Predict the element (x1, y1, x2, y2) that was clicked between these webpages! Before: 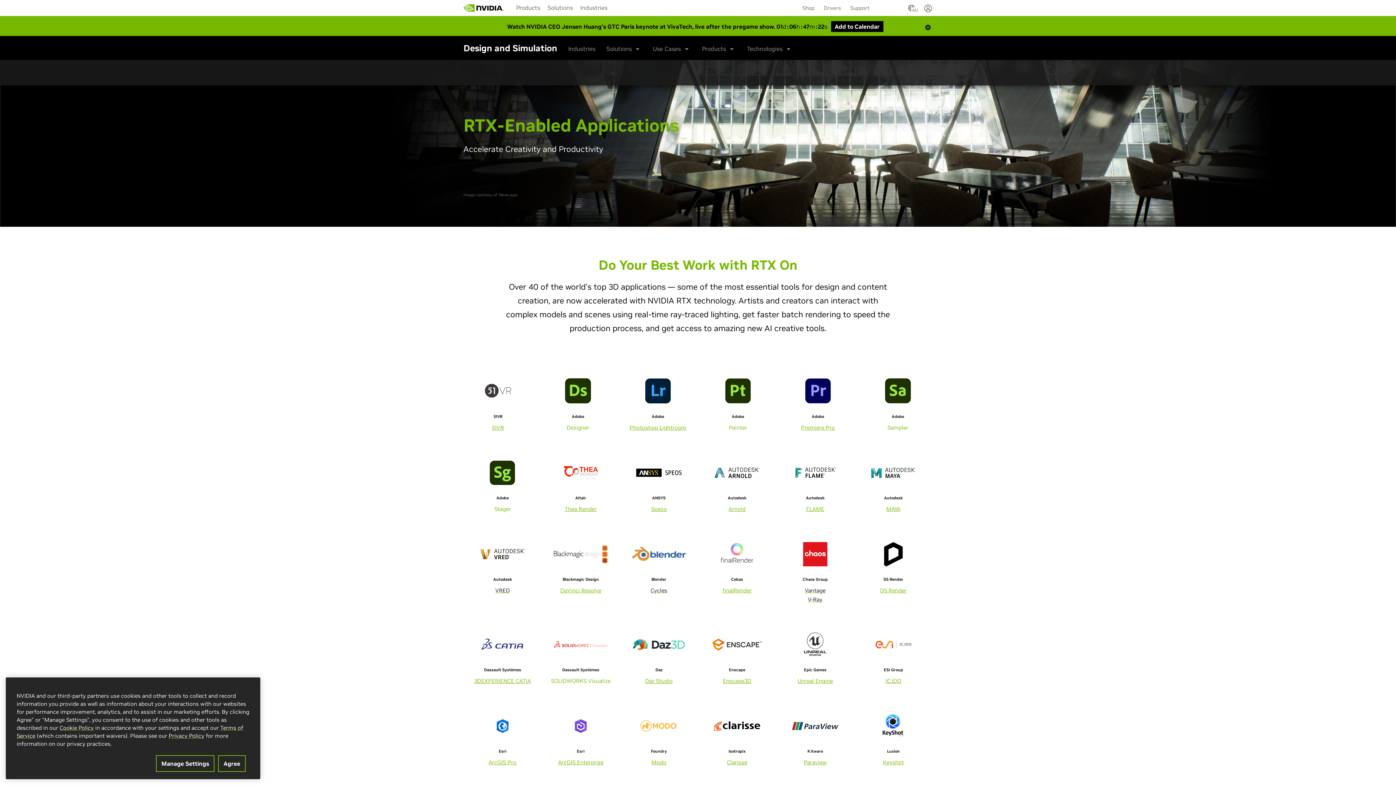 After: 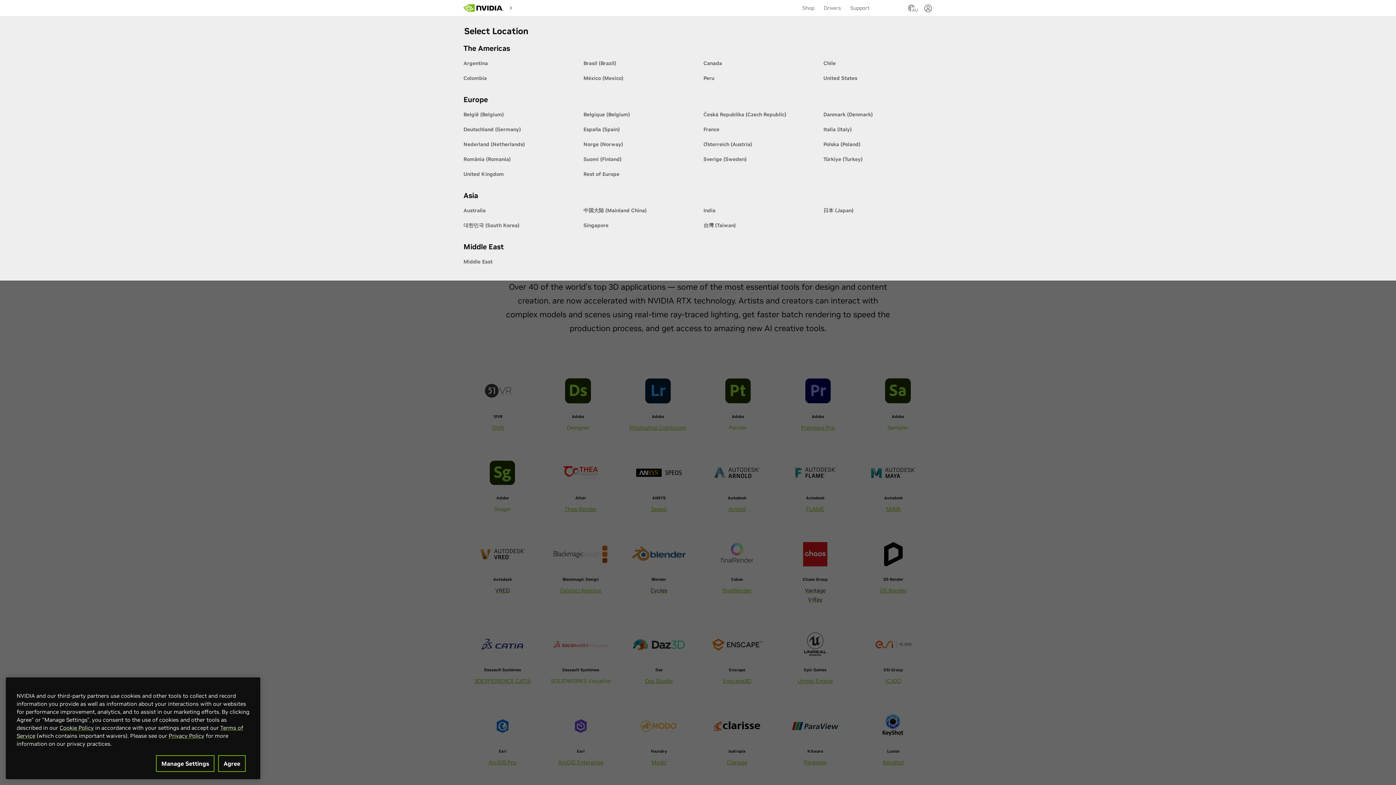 Action: label: Country Selector bbox: (907, 6, 916, 13)